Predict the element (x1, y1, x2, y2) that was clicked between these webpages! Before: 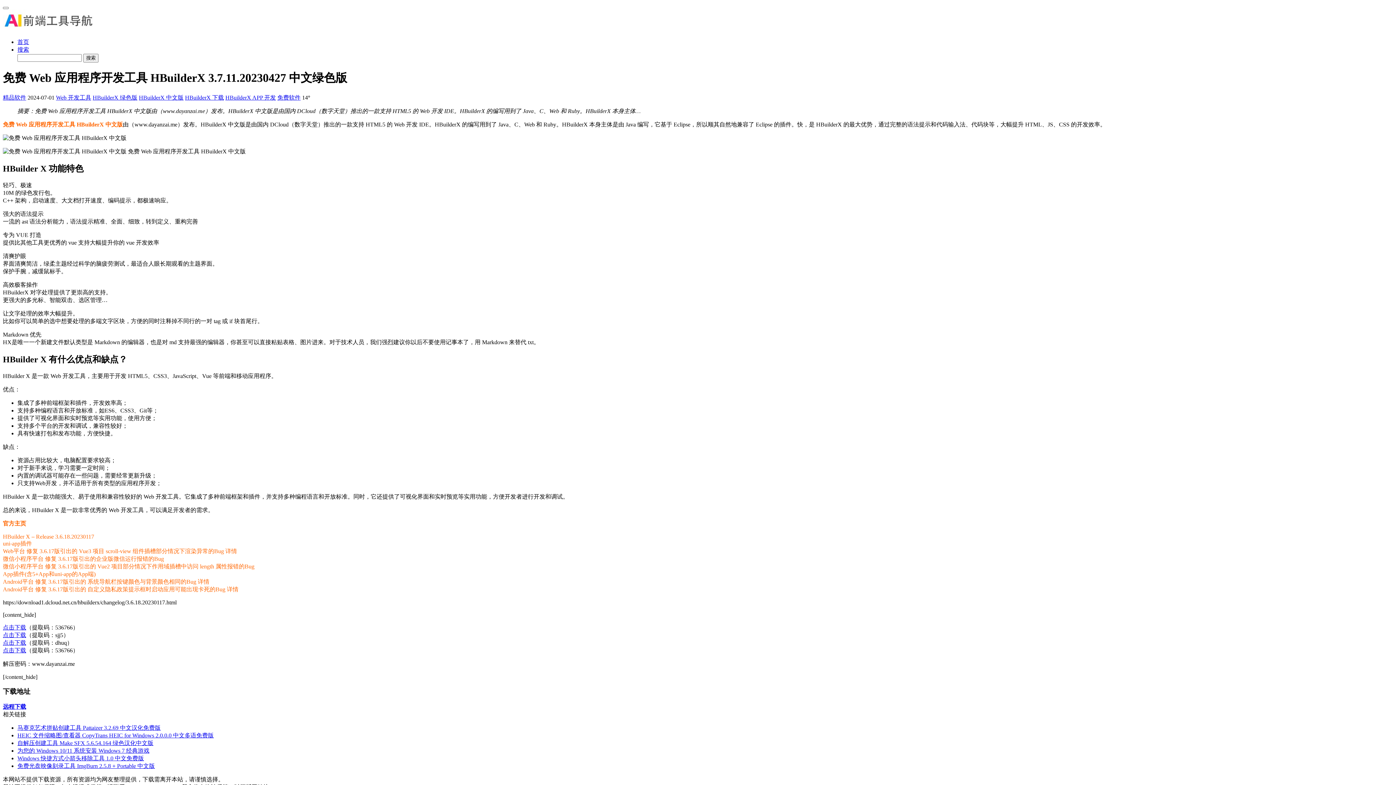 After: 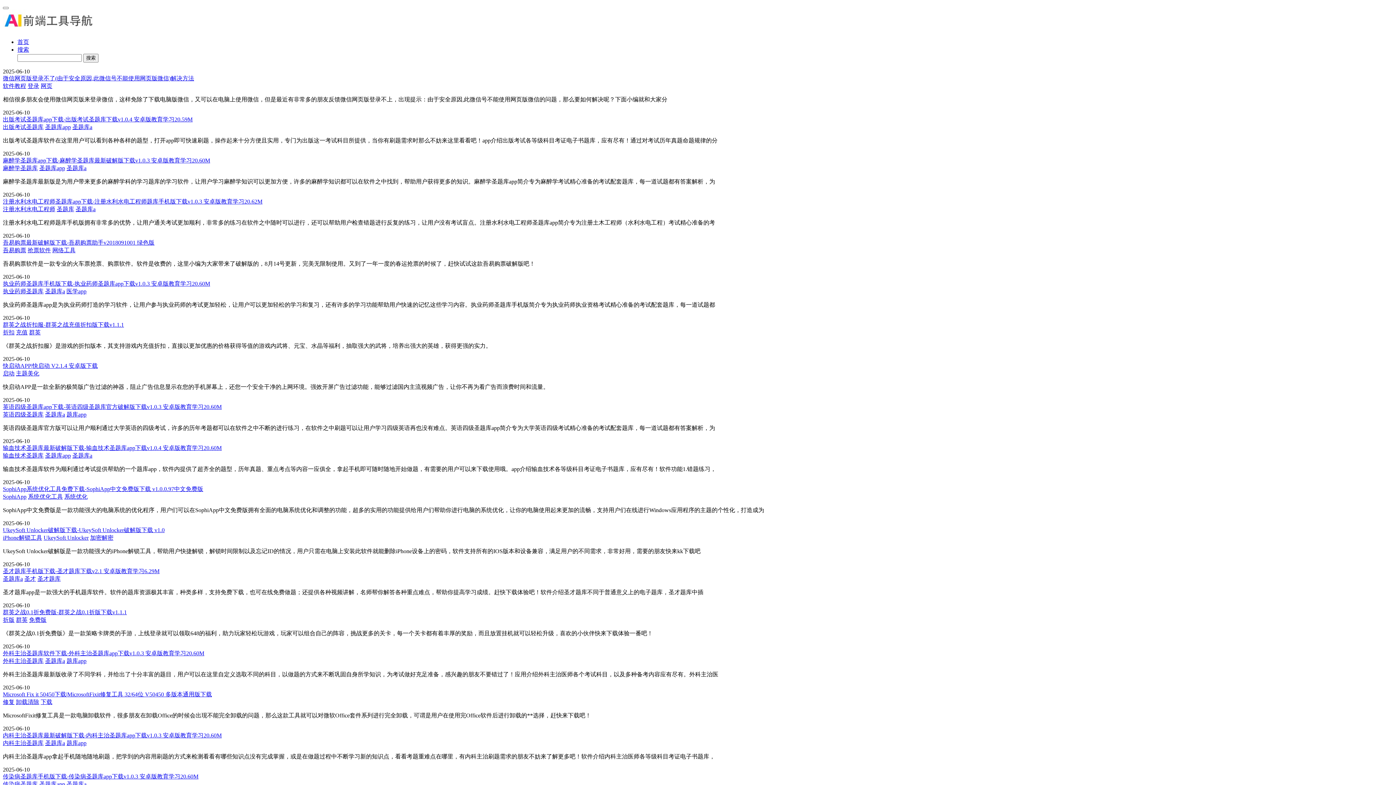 Action: bbox: (2, 9, 1393, 32)